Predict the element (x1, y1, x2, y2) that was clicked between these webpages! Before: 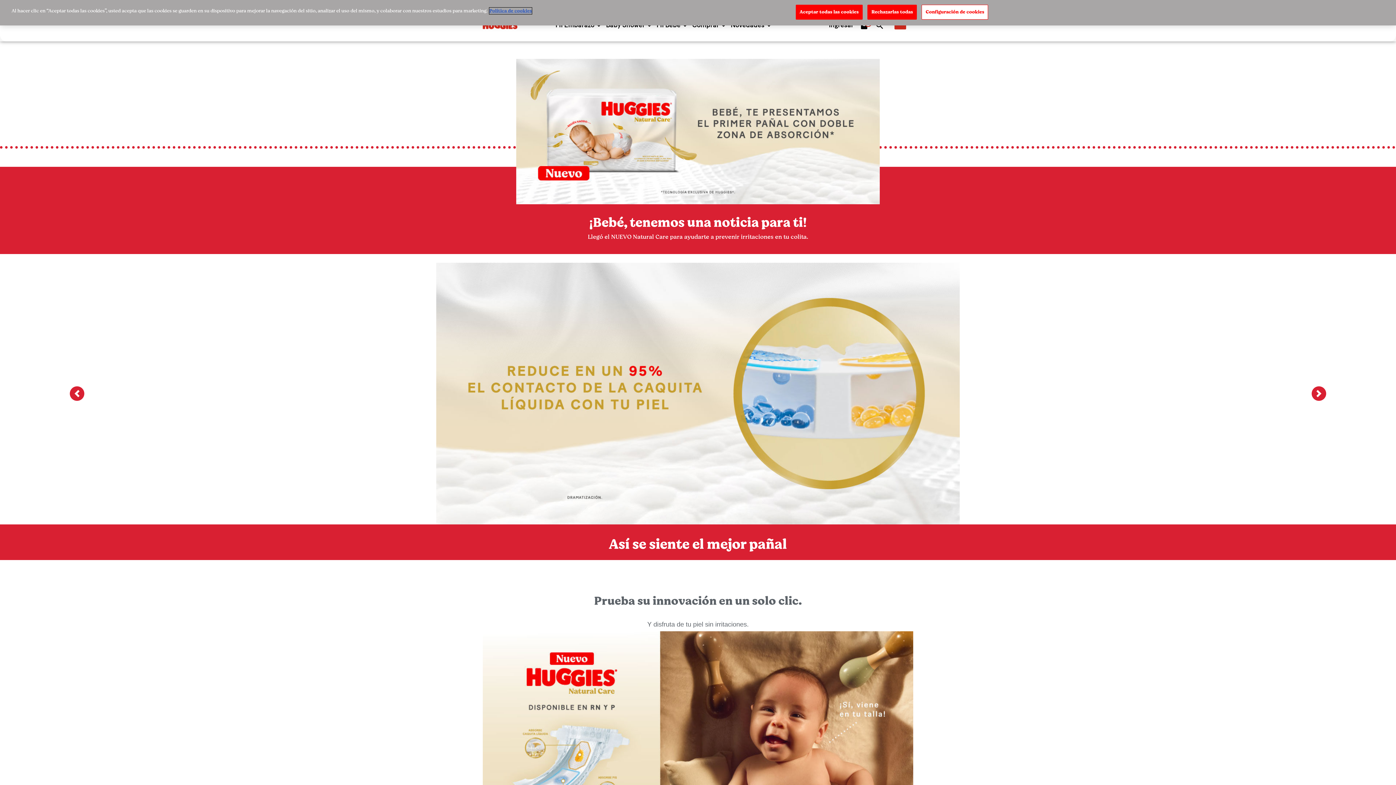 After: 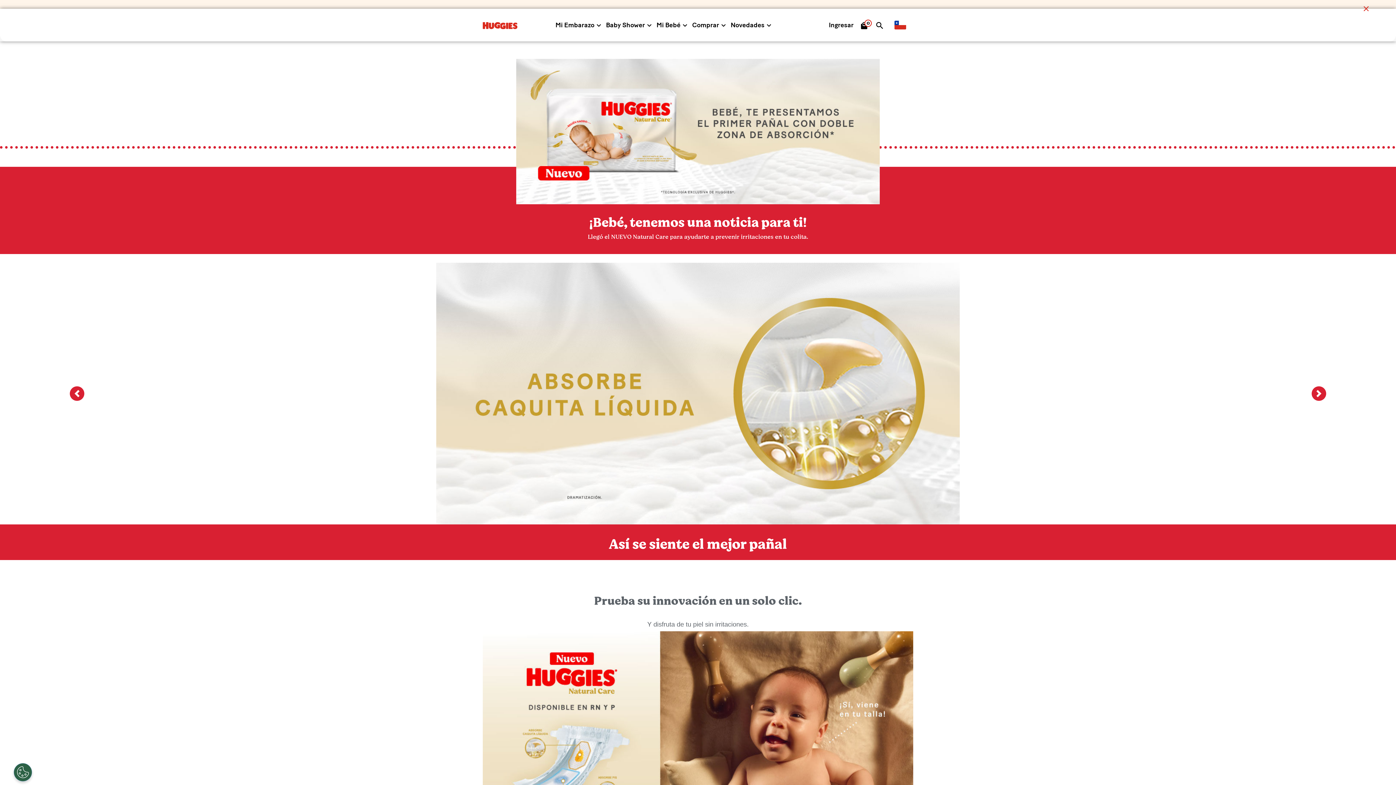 Action: bbox: (795, 4, 862, 19) label: Aceptar todas las cookies